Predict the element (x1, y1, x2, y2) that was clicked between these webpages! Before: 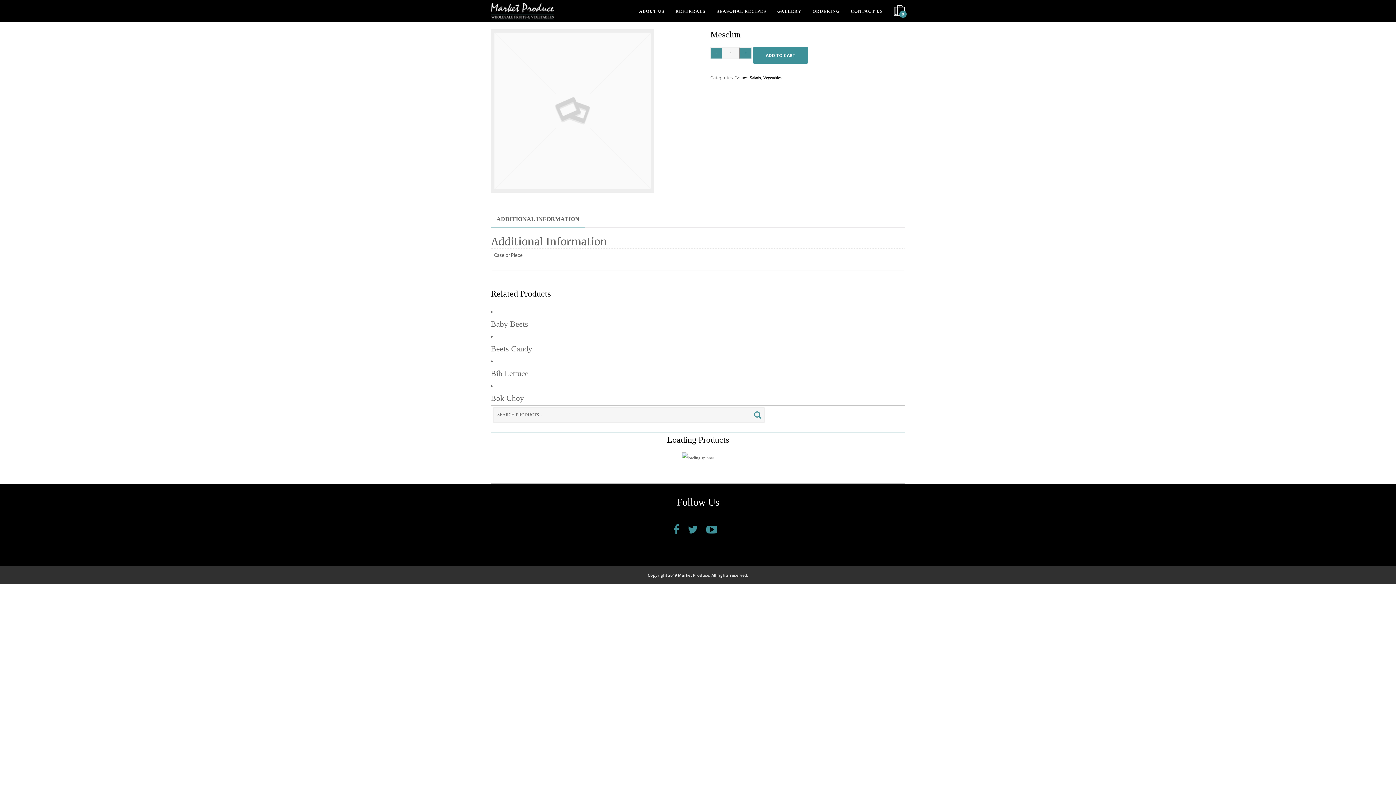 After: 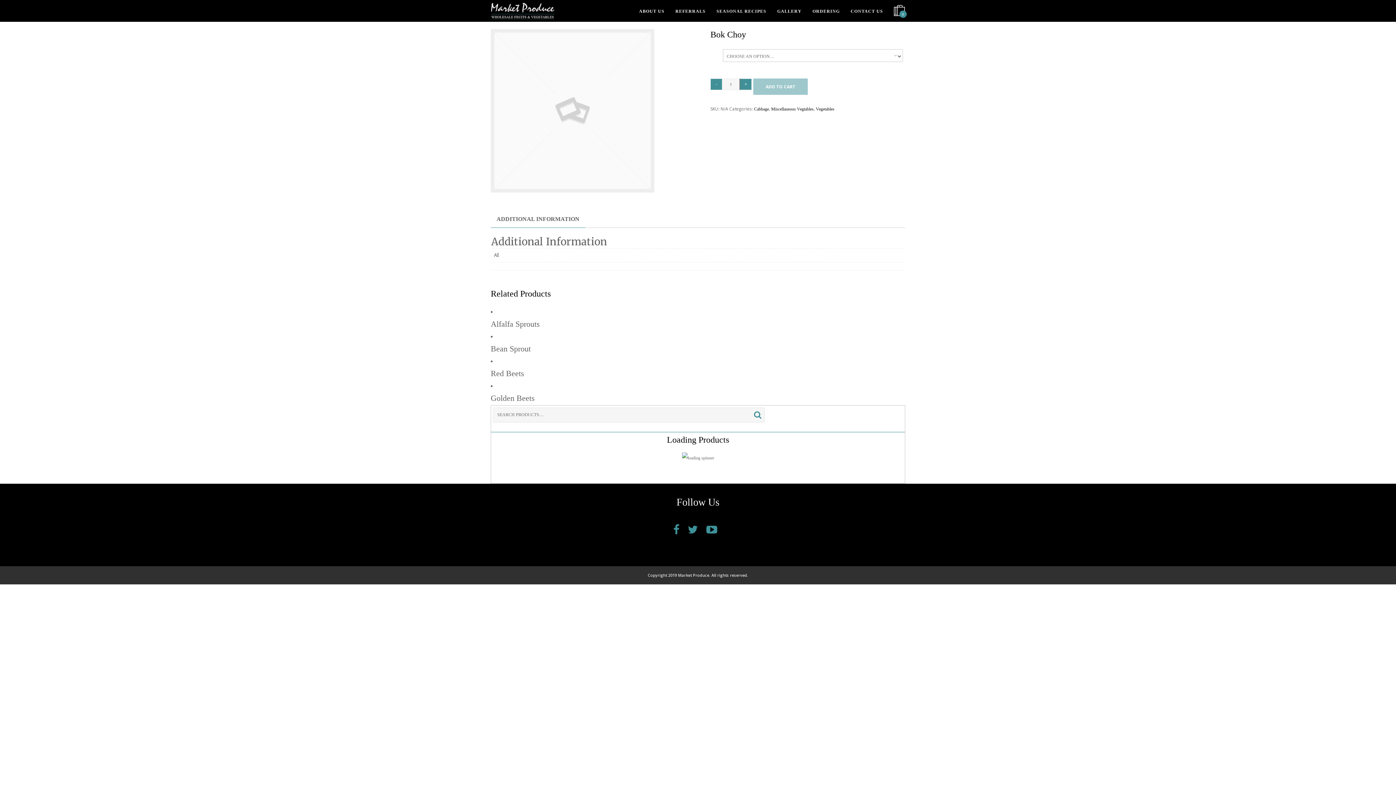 Action: label: Bok Choy bbox: (490, 391, 905, 405)